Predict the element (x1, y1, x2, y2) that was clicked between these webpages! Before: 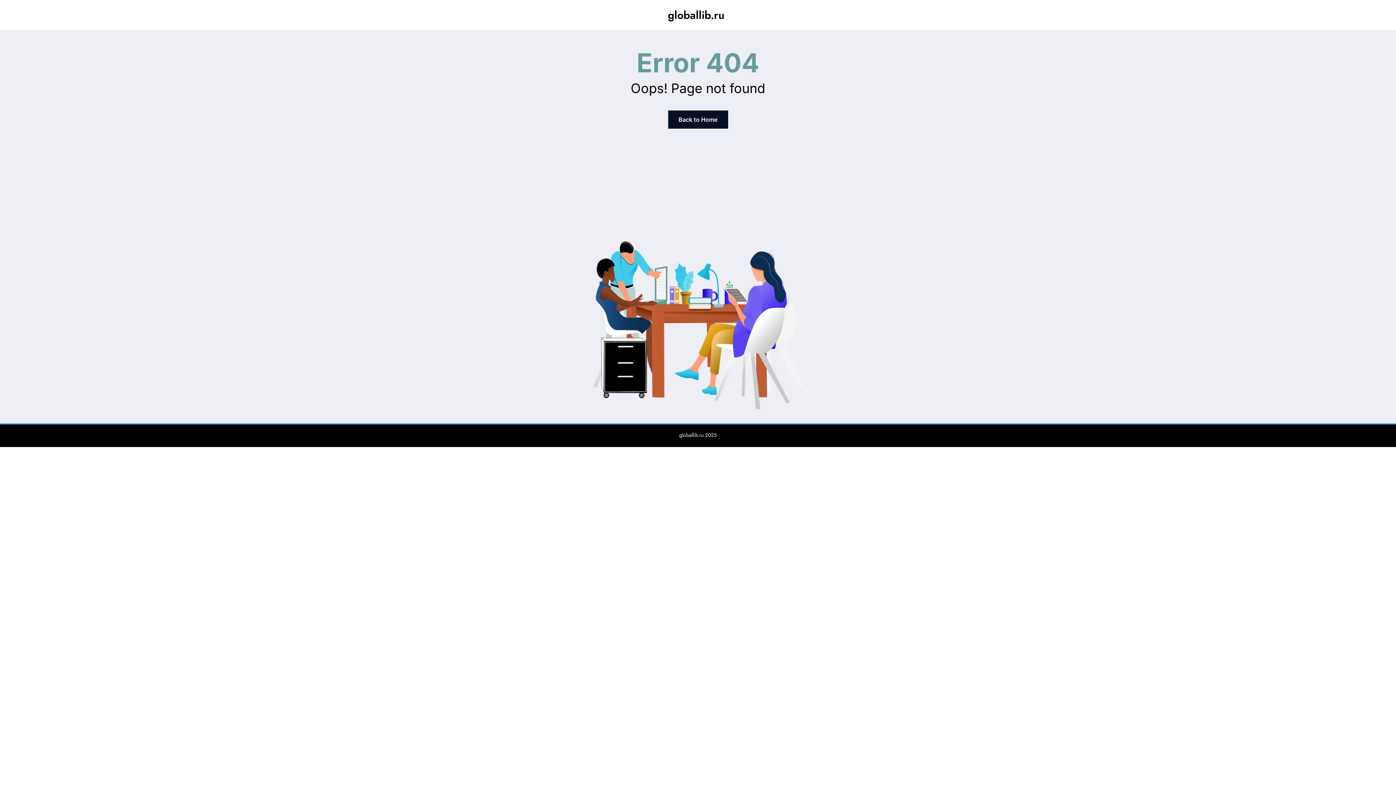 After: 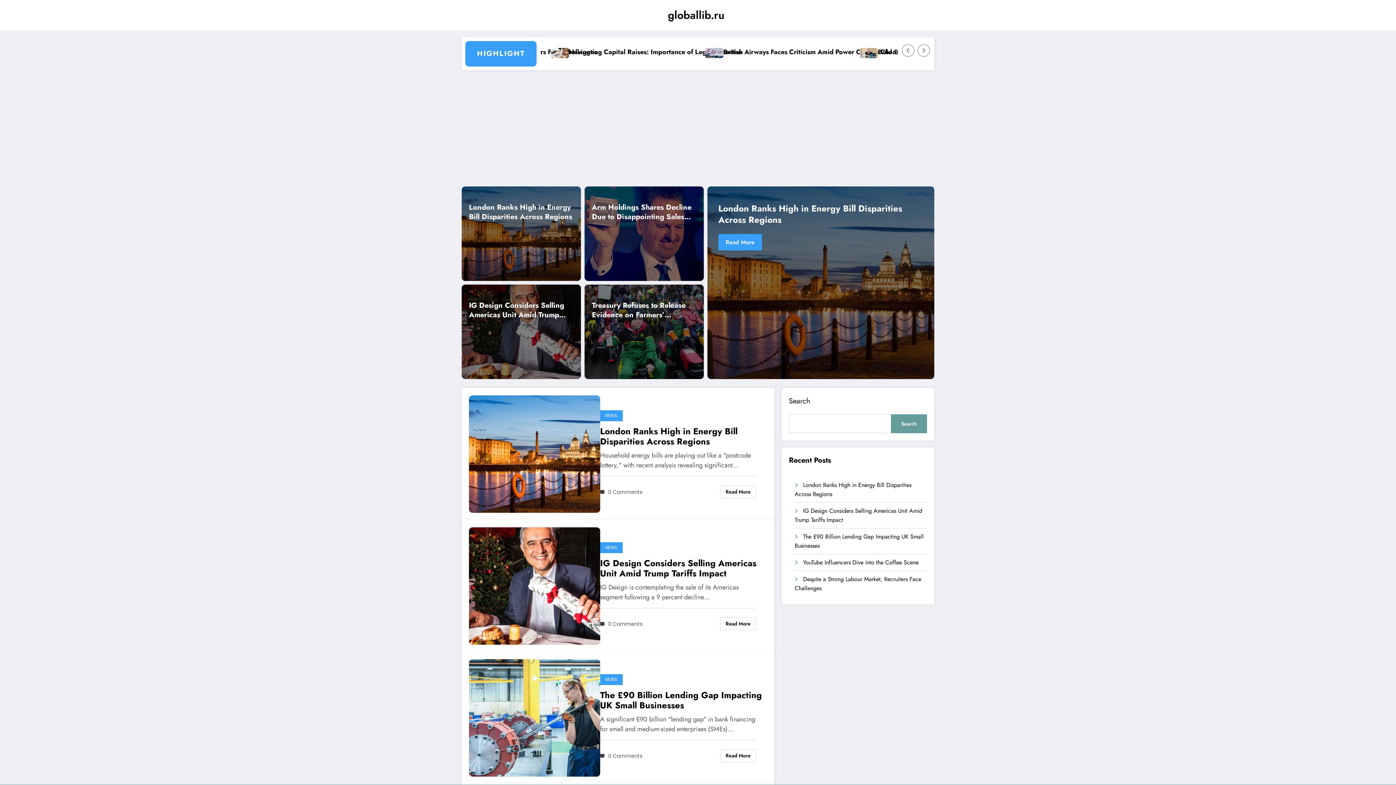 Action: bbox: (668, 7, 724, 22) label: globallib.ru